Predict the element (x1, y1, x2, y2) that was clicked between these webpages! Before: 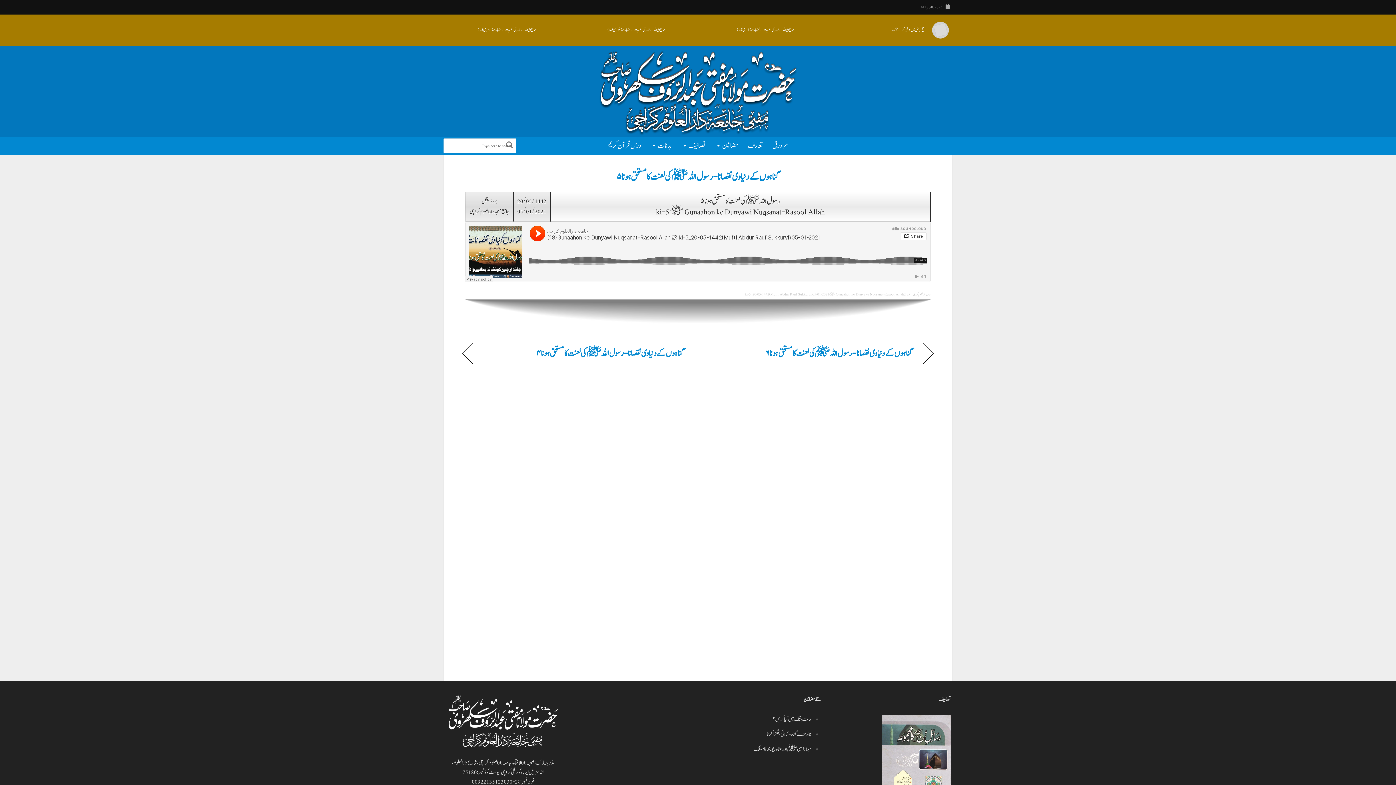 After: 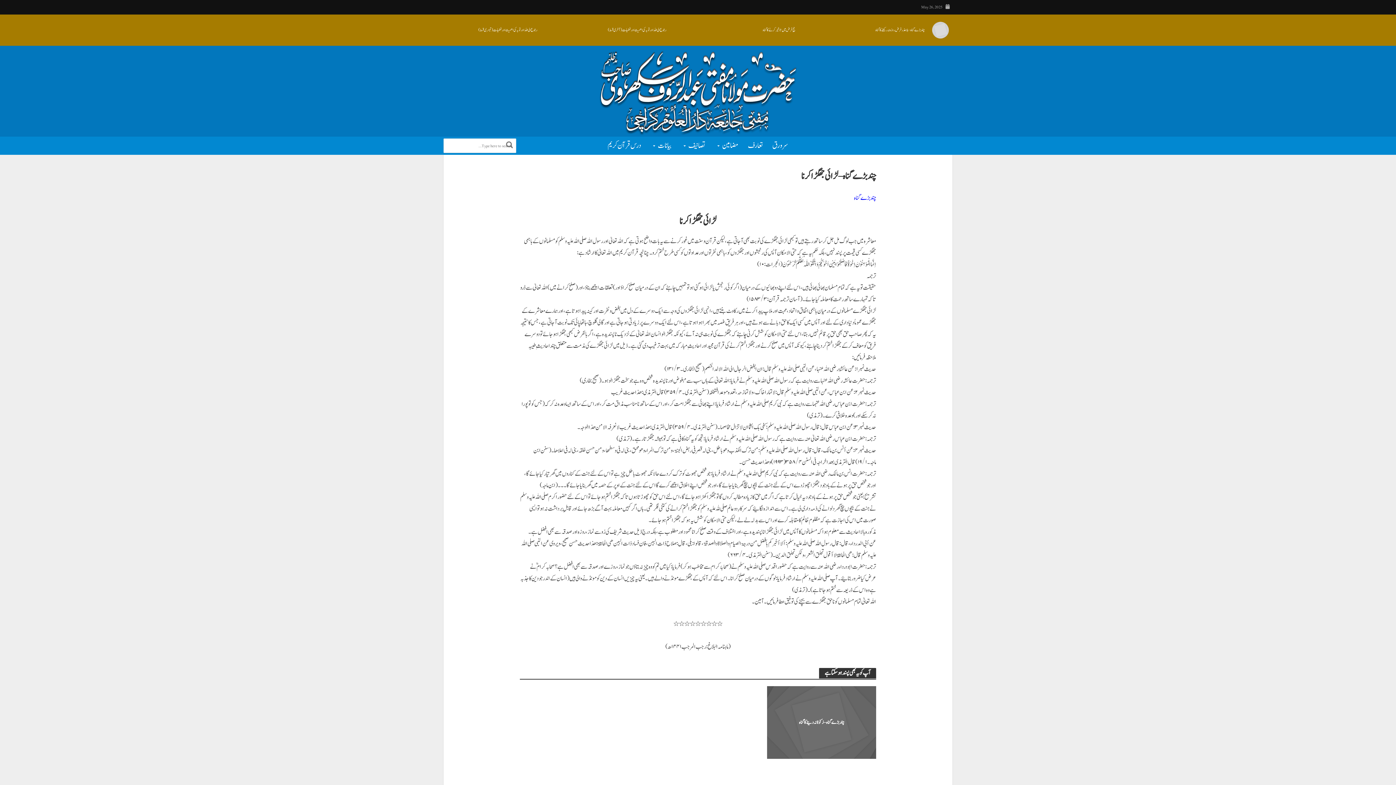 Action: bbox: (826, 26, 924, 33) label: چند بڑے گناہ – لڑائی جھگڑا کرنا